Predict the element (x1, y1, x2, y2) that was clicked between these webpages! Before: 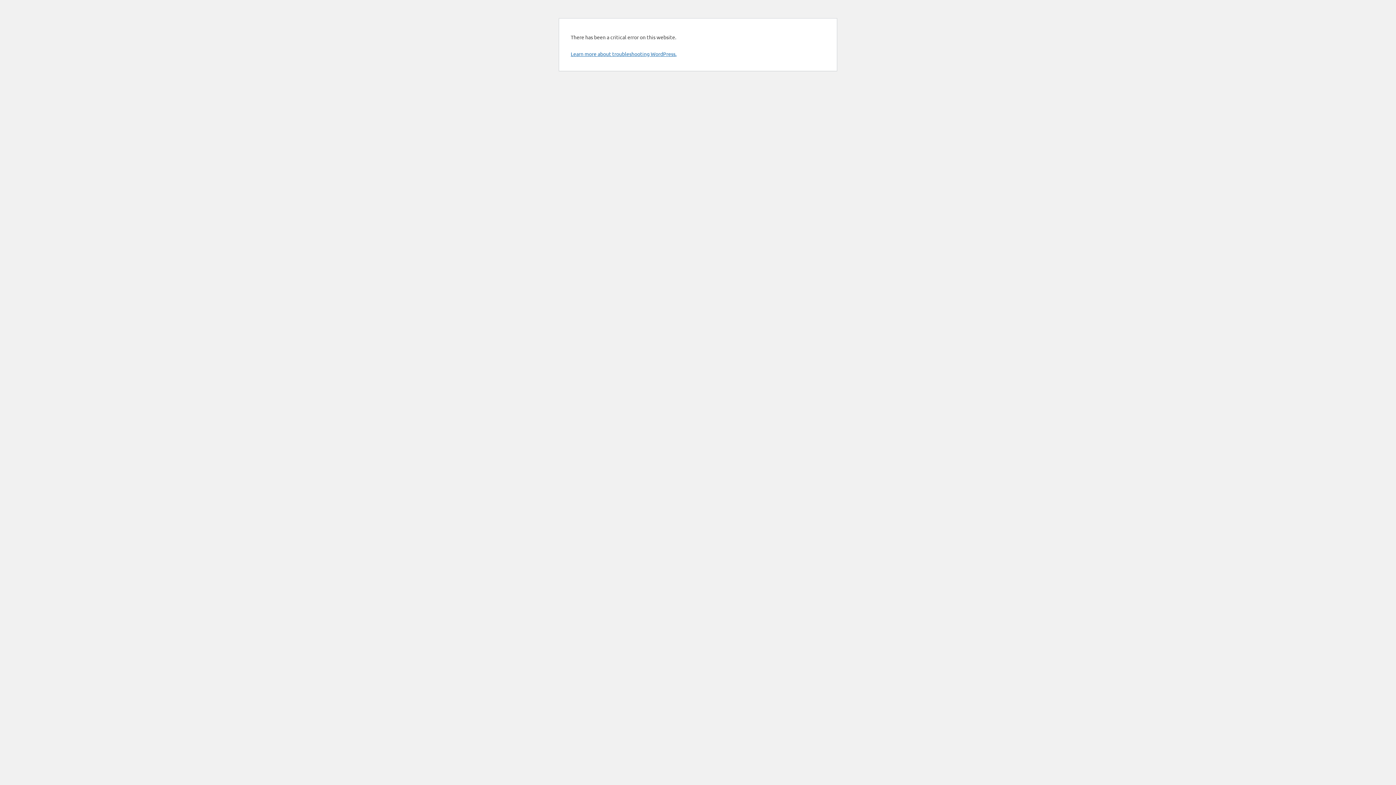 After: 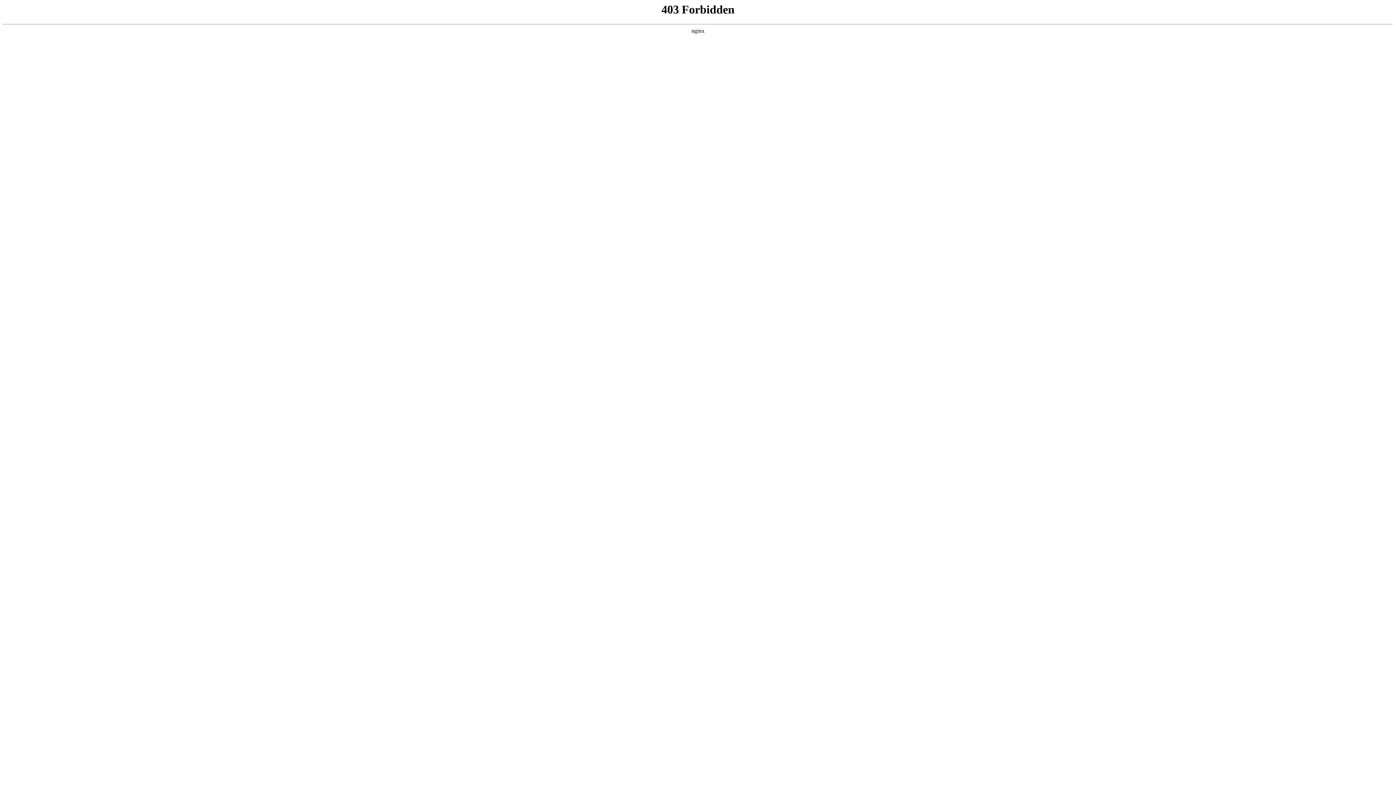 Action: label: Learn more about troubleshooting WordPress. bbox: (570, 50, 676, 57)